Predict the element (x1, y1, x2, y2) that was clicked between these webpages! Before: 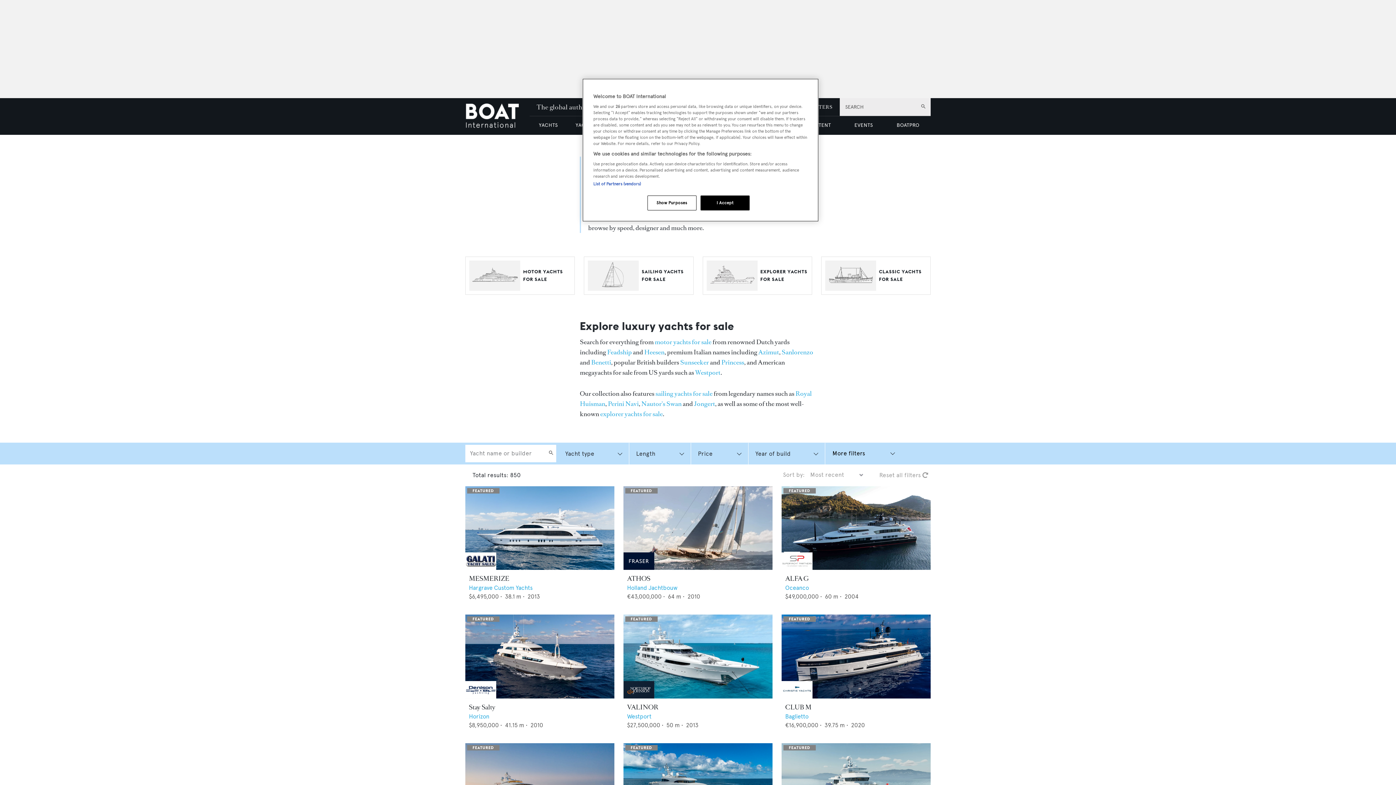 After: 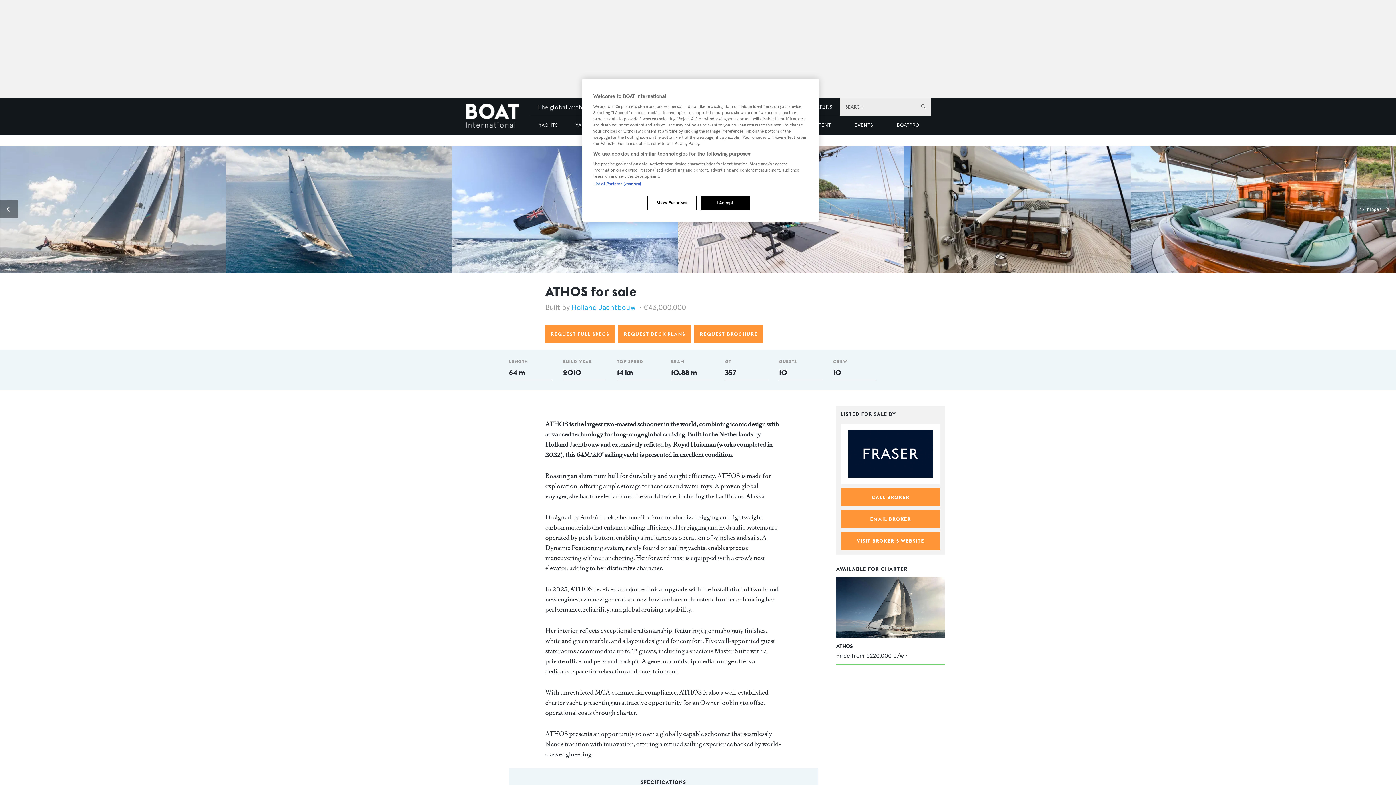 Action: label: Open /yachts-for-sale/athos-holland-jachtbouw-2010 bbox: (623, 486, 772, 570)